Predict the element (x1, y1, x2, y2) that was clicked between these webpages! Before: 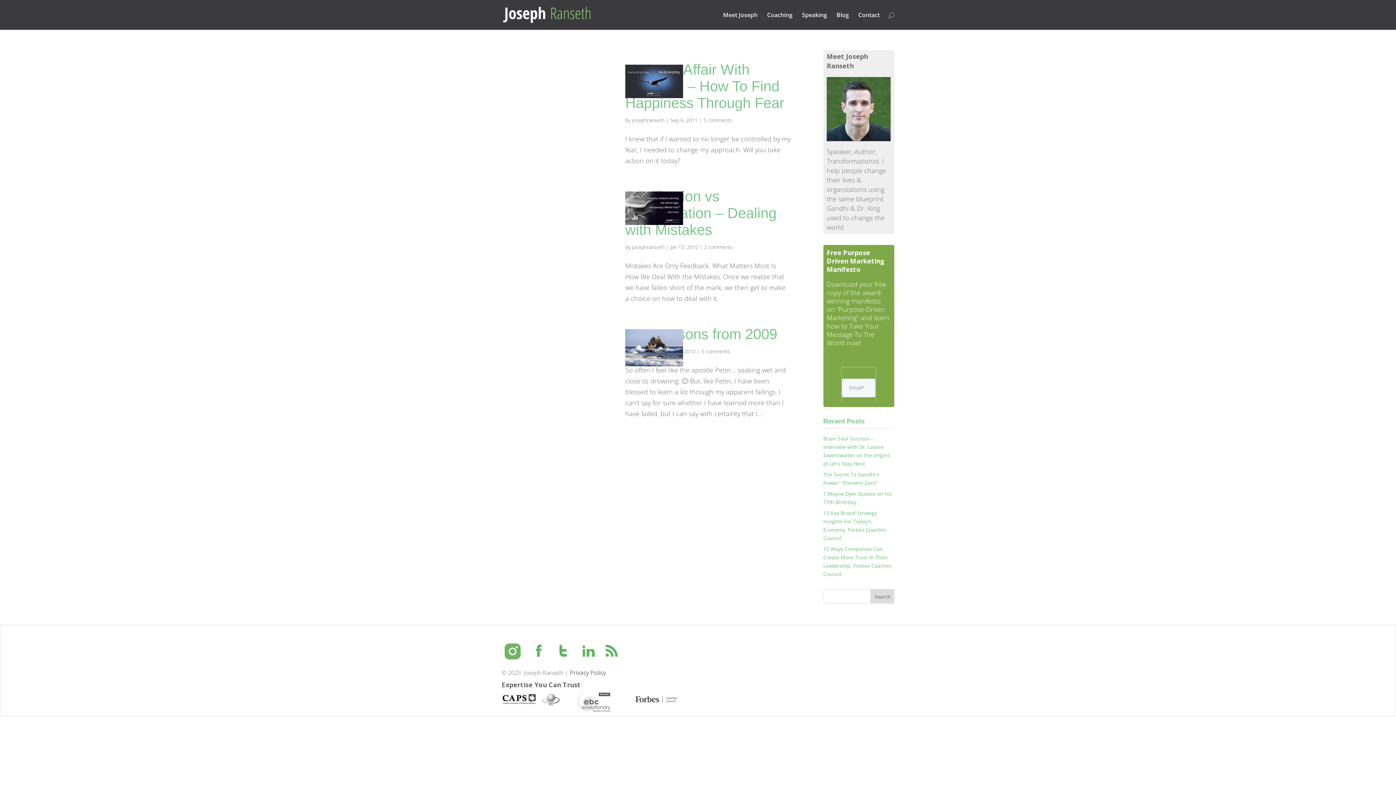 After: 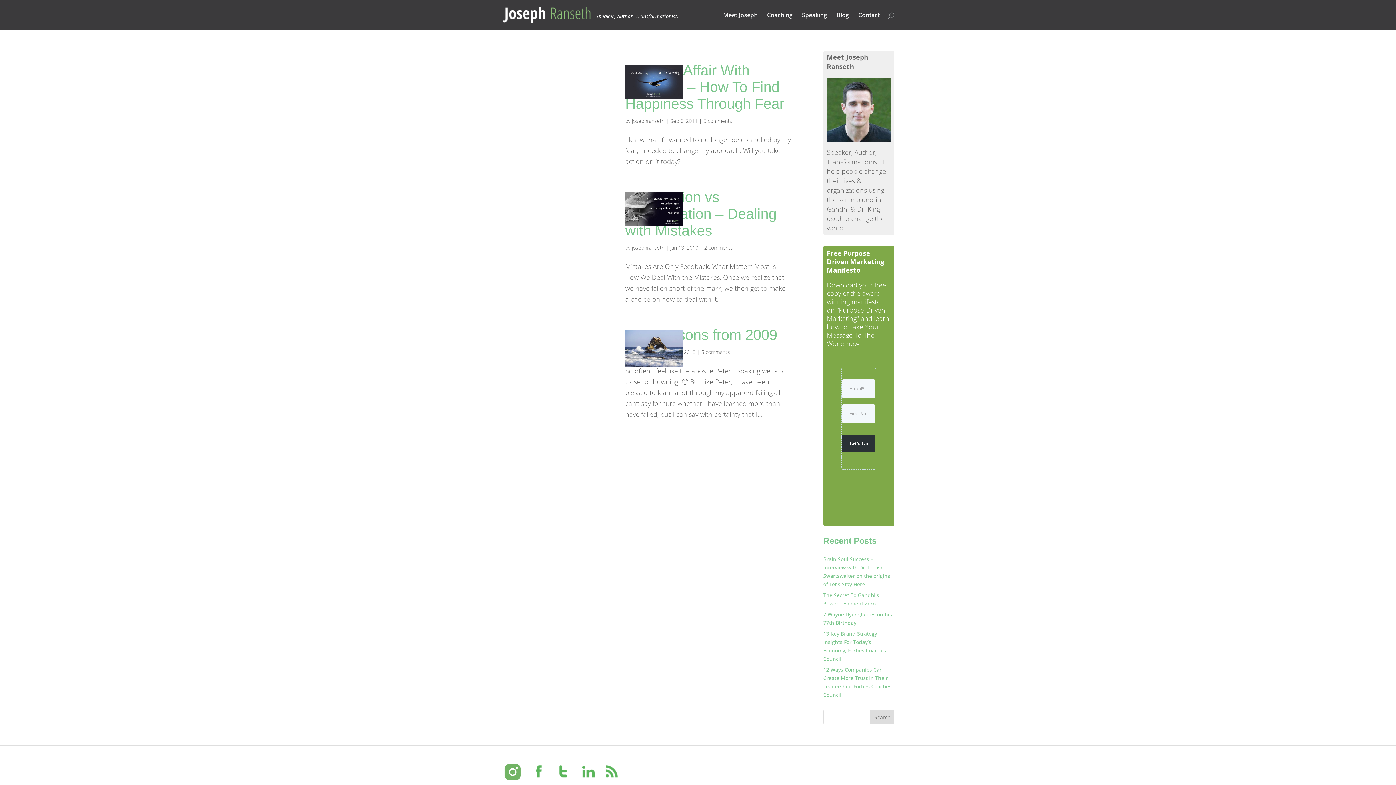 Action: bbox: (501, 657, 523, 664)